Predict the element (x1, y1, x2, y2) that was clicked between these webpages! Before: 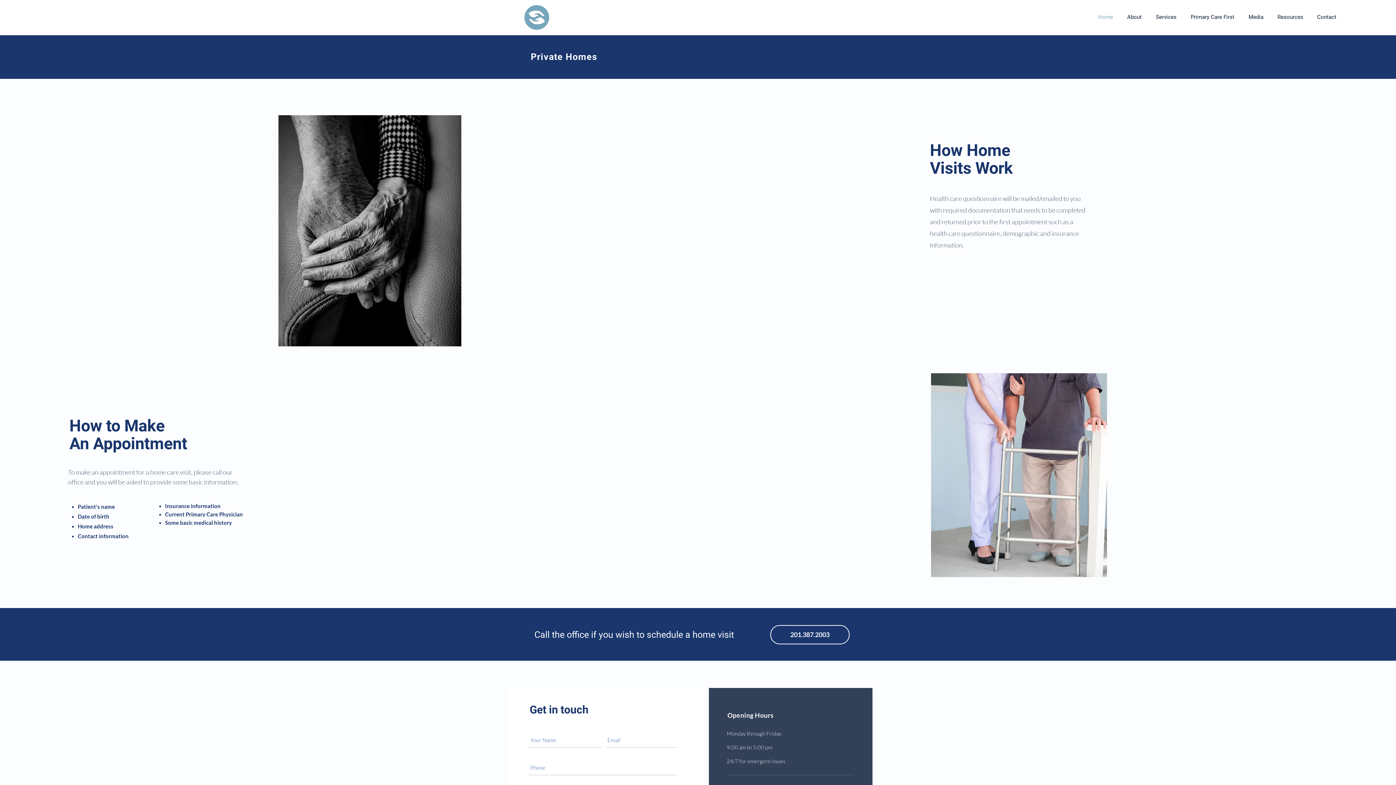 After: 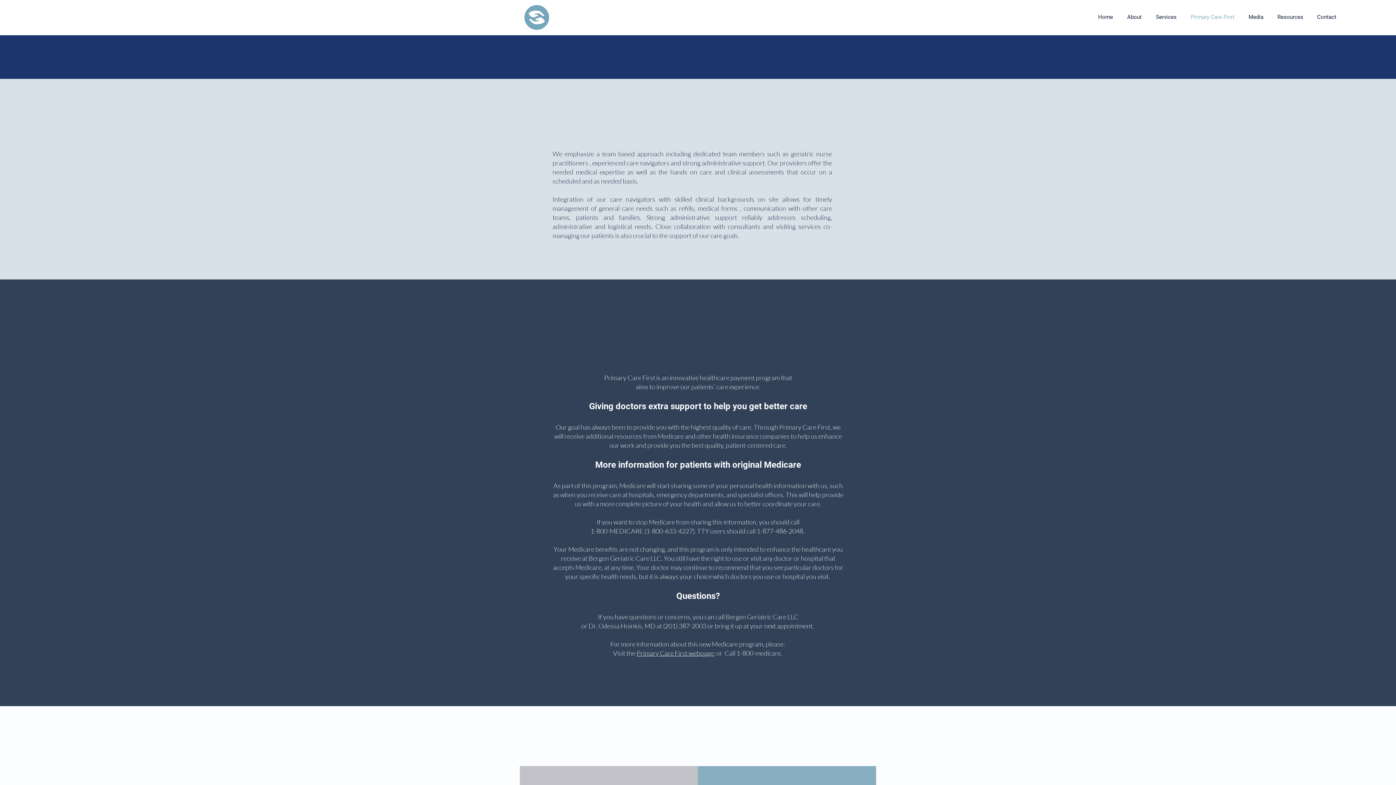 Action: label: Services bbox: (1149, 8, 1184, 26)